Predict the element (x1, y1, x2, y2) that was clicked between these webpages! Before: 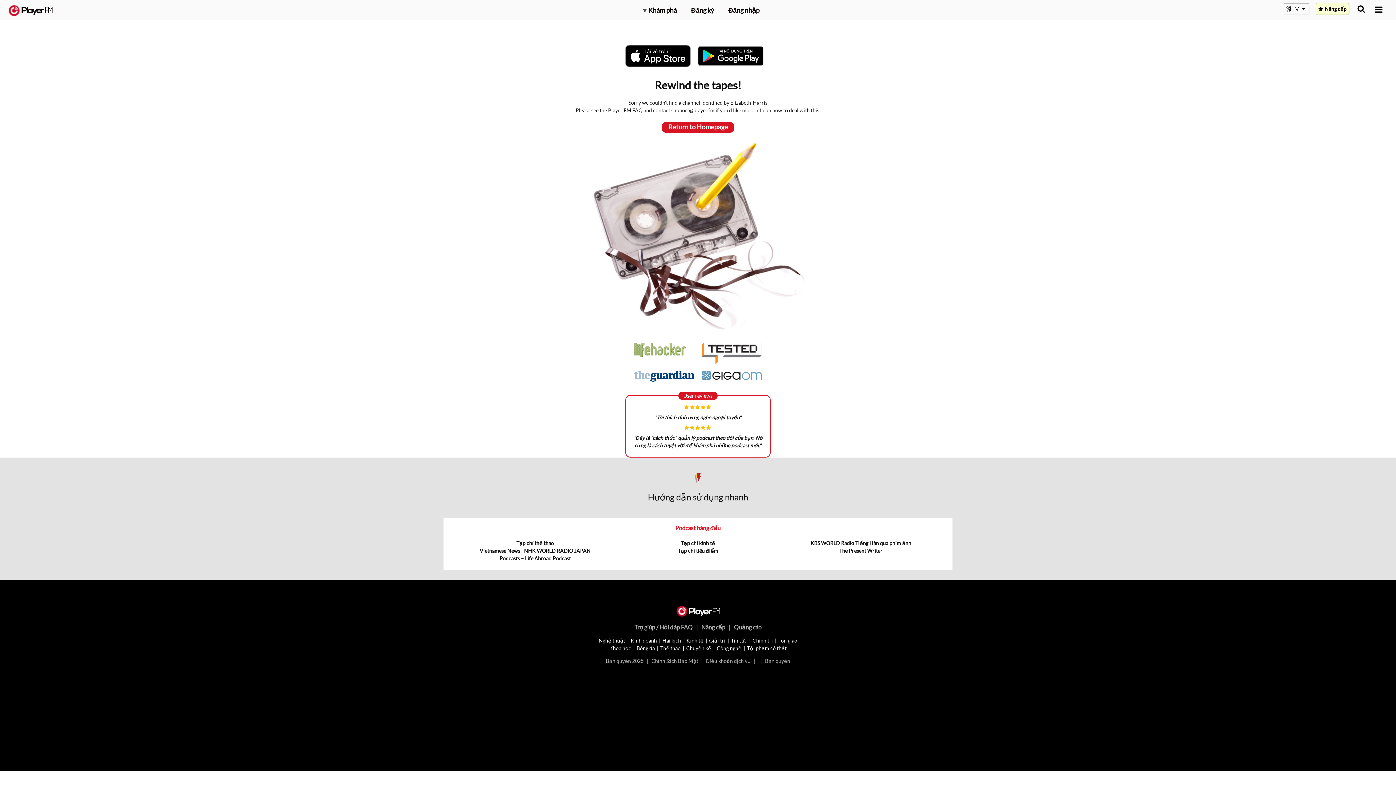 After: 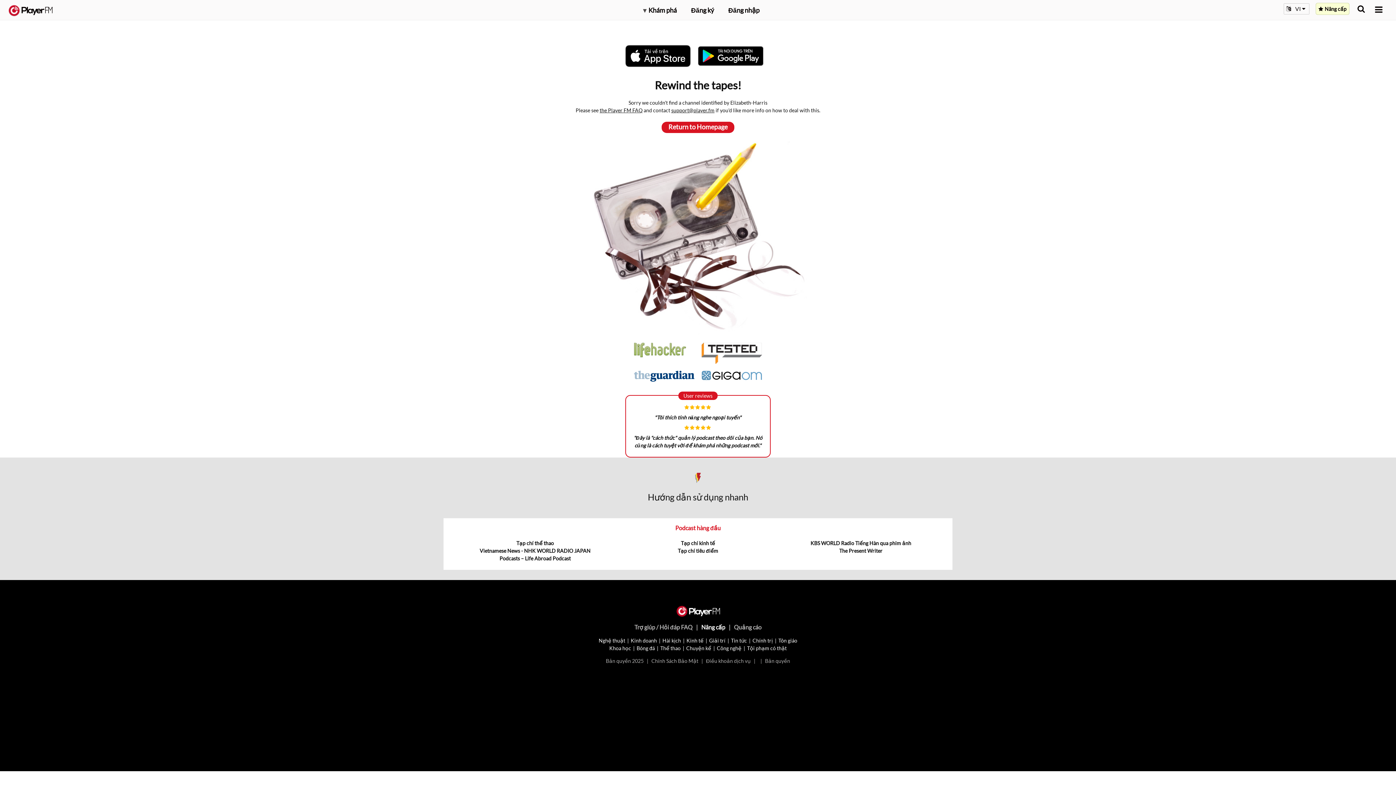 Action: label: Nâng cấp bbox: (701, 623, 725, 630)